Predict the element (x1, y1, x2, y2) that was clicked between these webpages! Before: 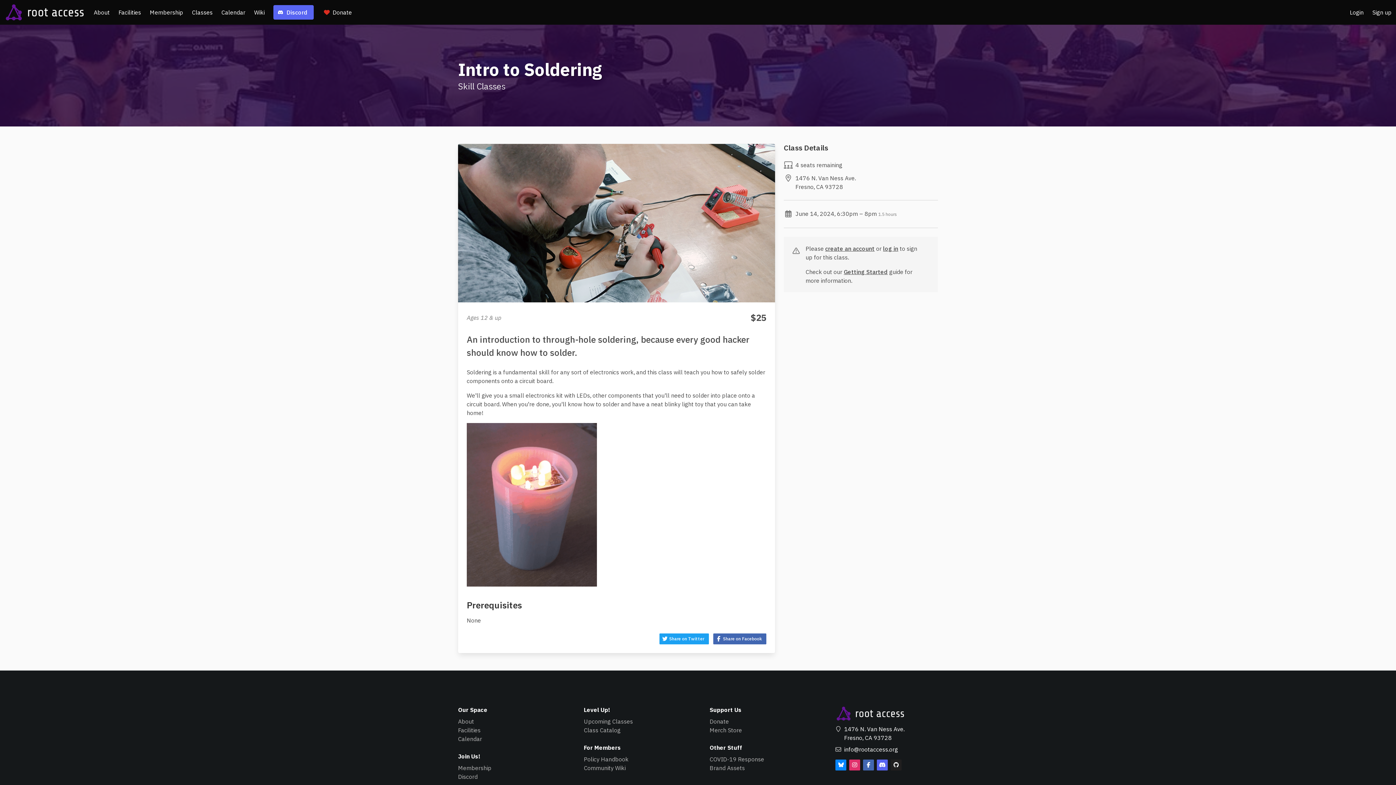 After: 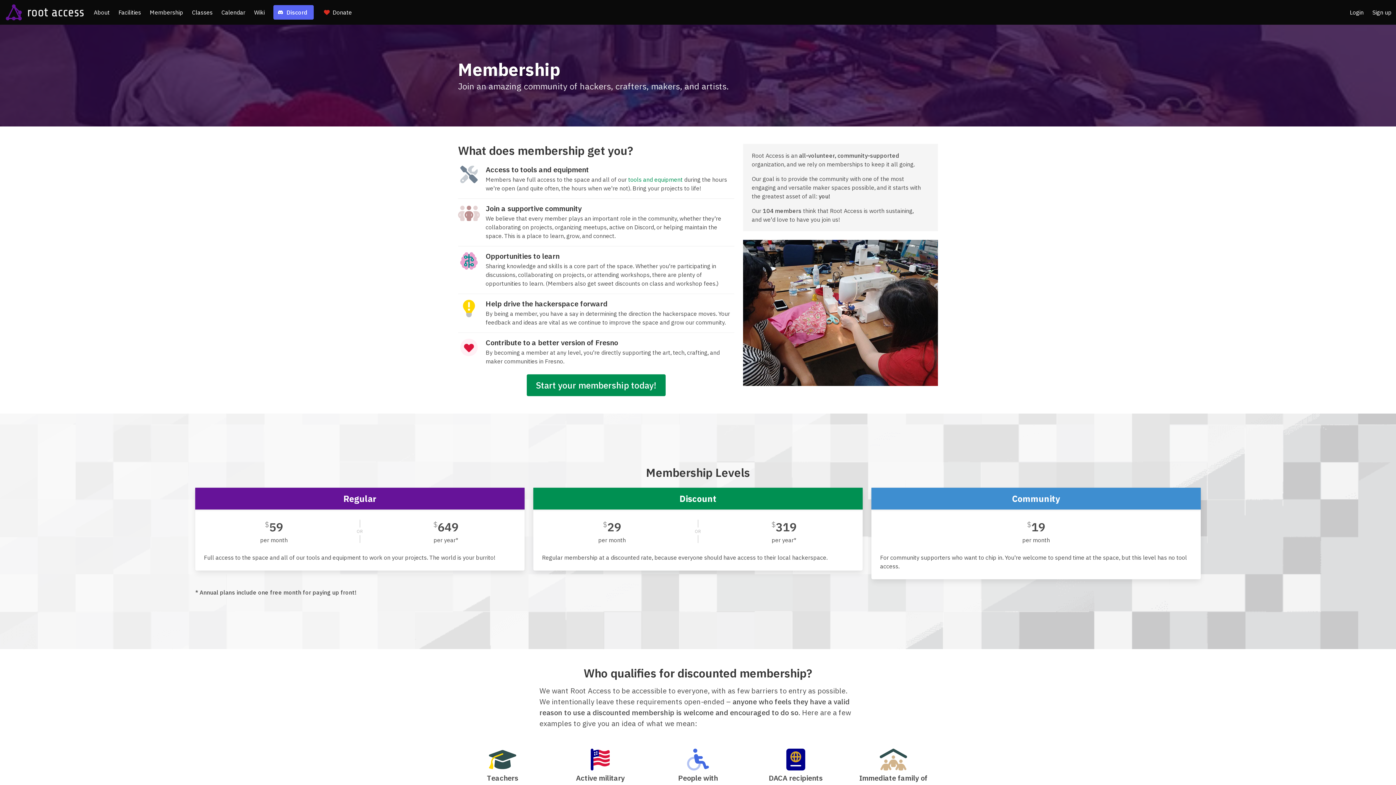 Action: bbox: (458, 764, 491, 771) label: Membership